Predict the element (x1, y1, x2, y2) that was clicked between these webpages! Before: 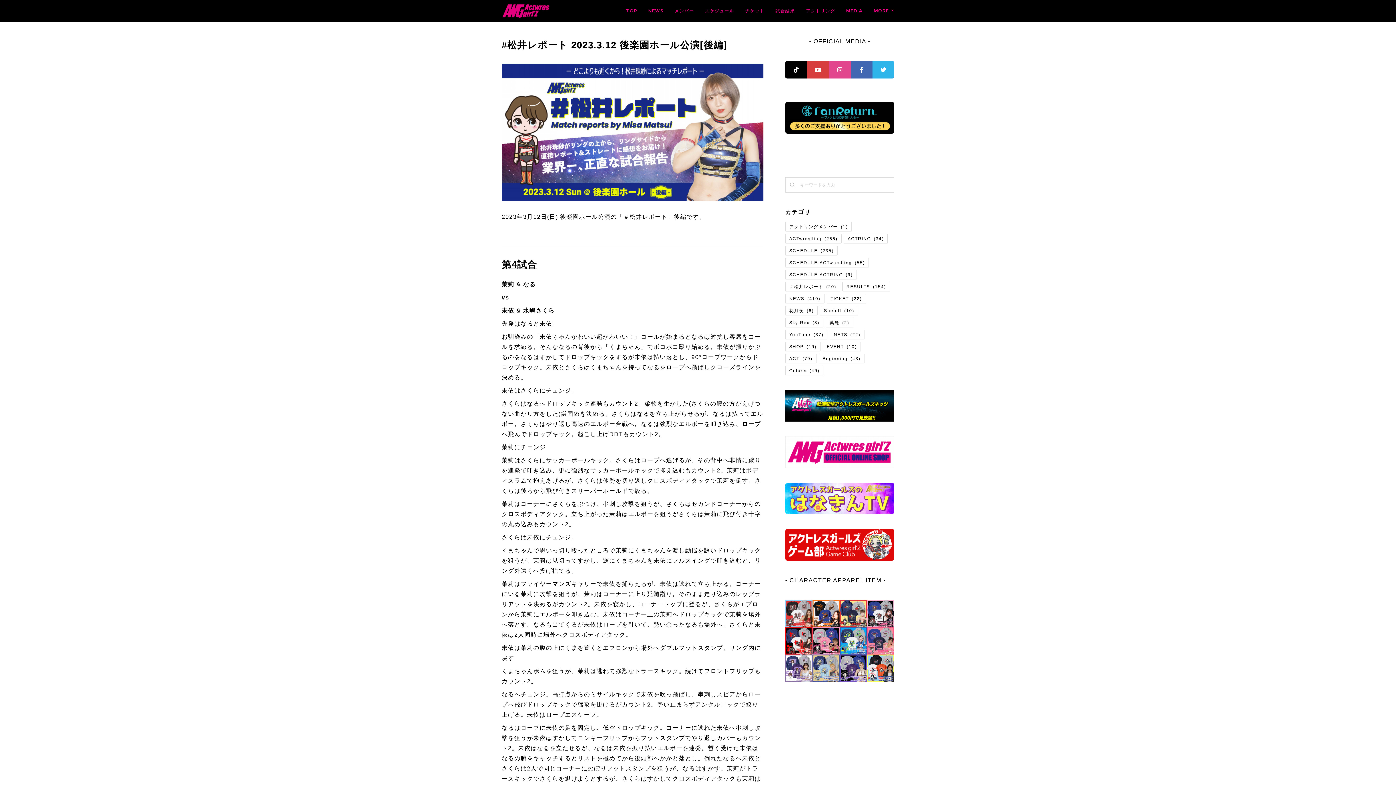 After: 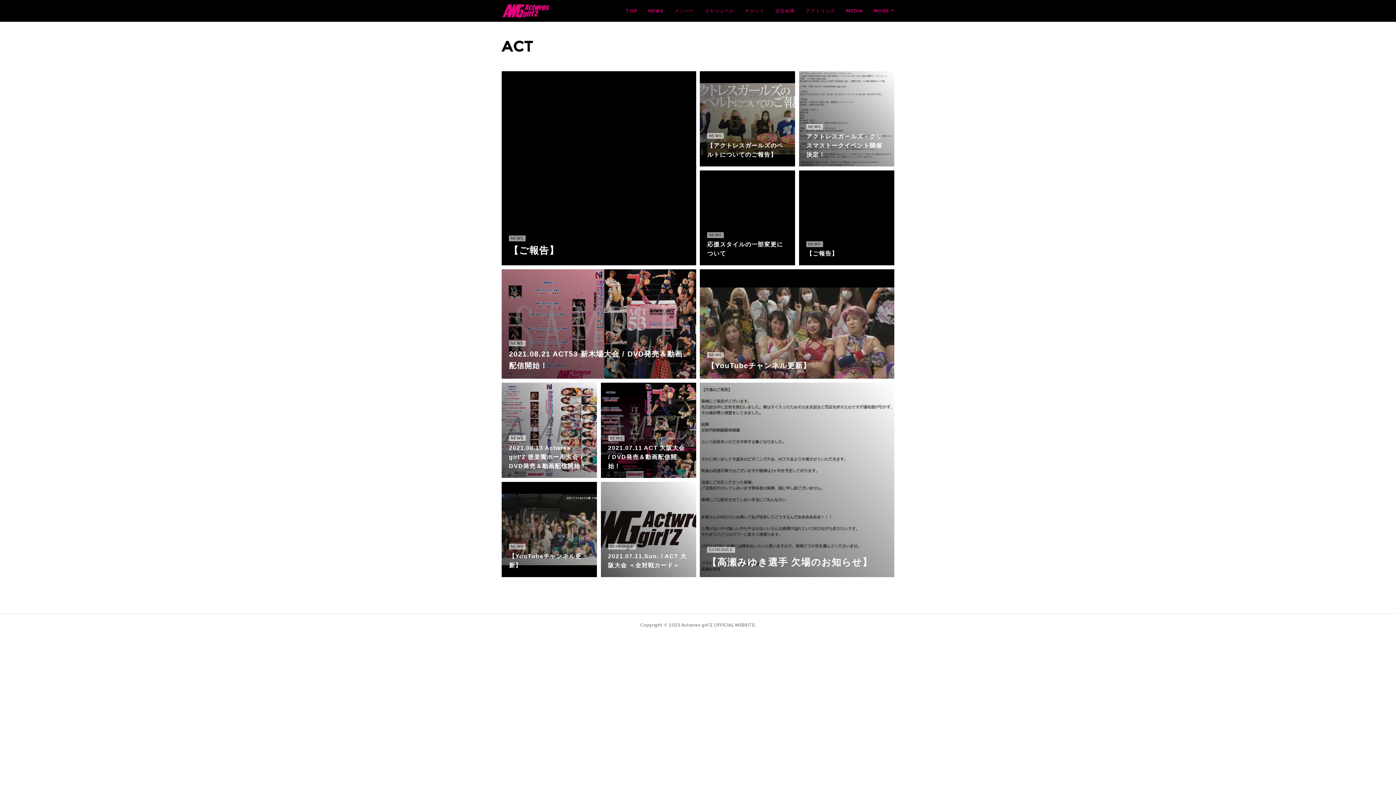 Action: bbox: (785, 354, 816, 363) label: ACT(79)